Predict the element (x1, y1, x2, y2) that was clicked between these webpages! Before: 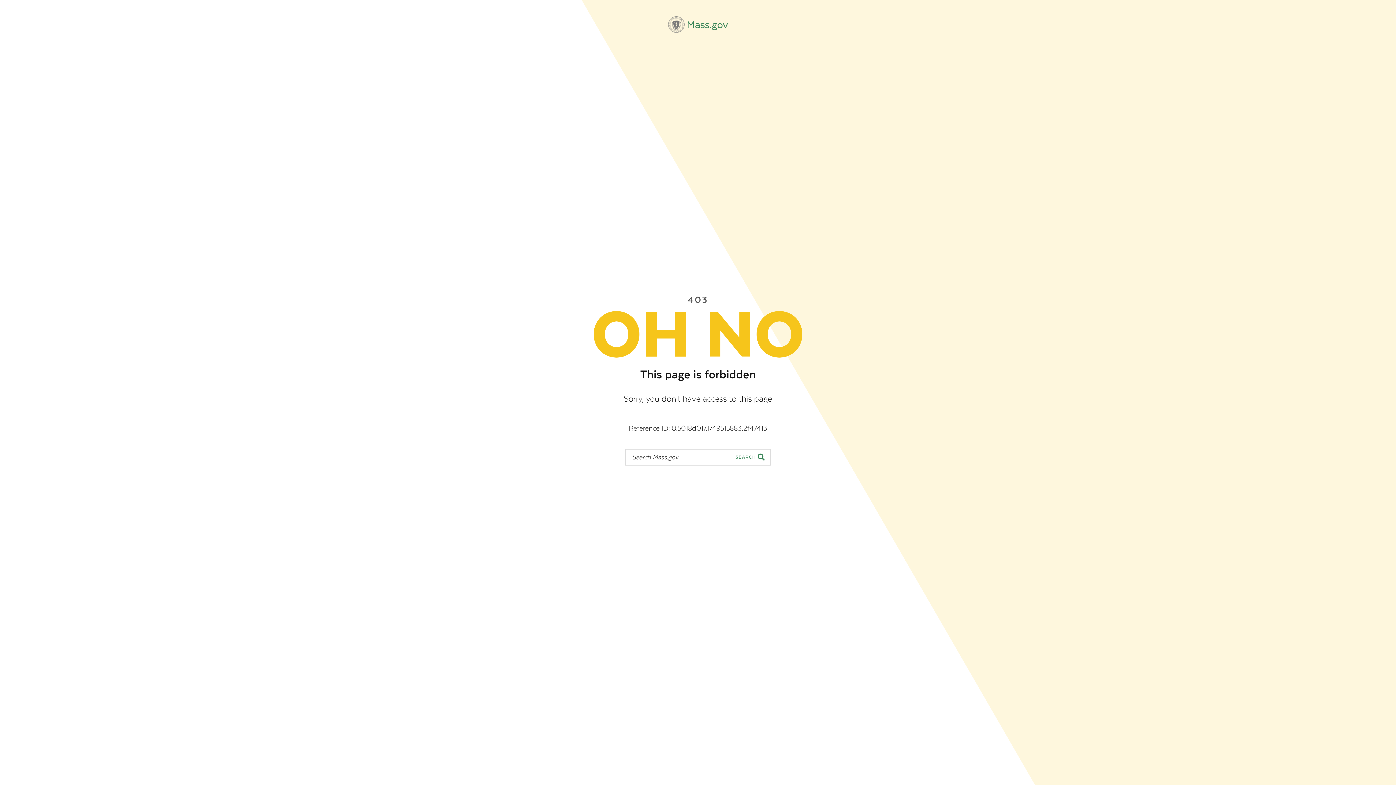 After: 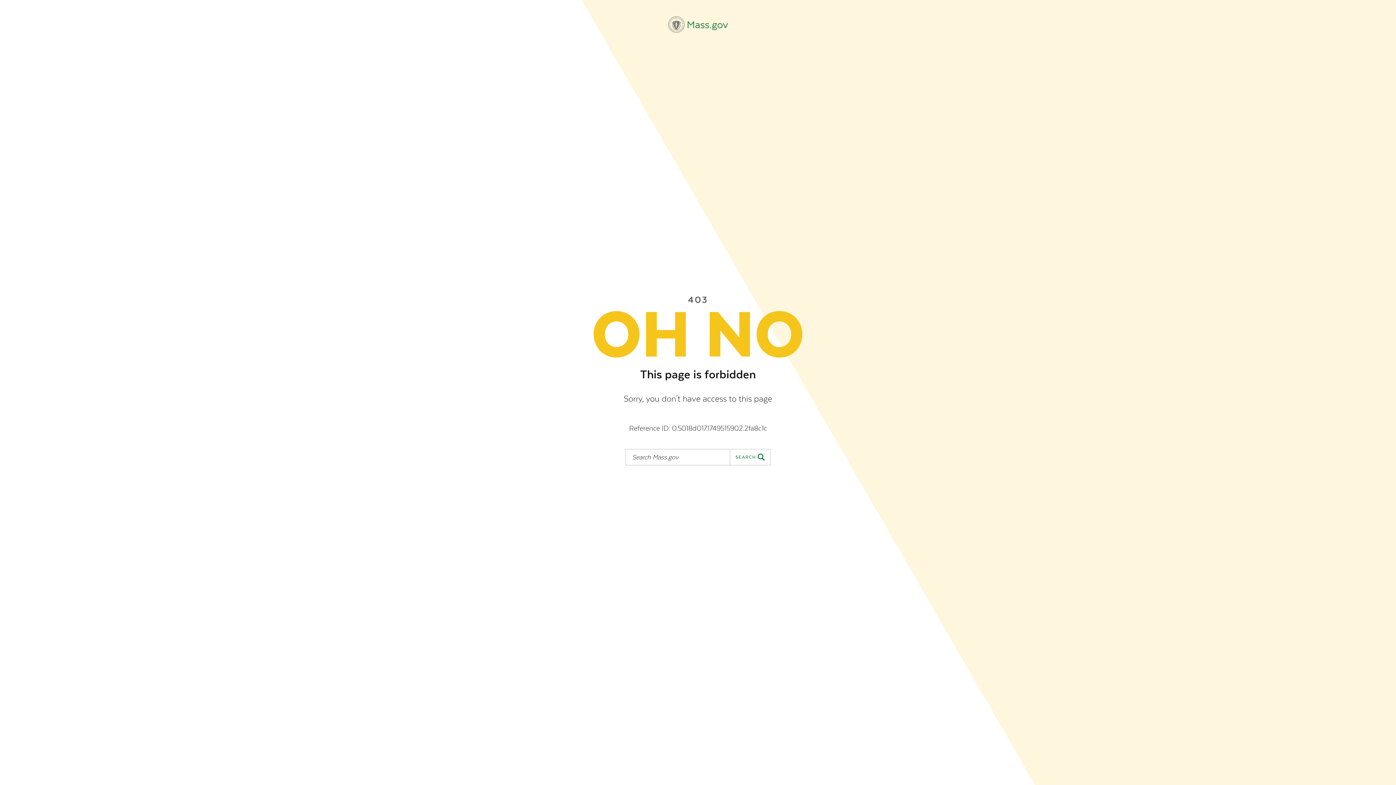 Action: bbox: (668, 16, 728, 32) label: Mass.gov